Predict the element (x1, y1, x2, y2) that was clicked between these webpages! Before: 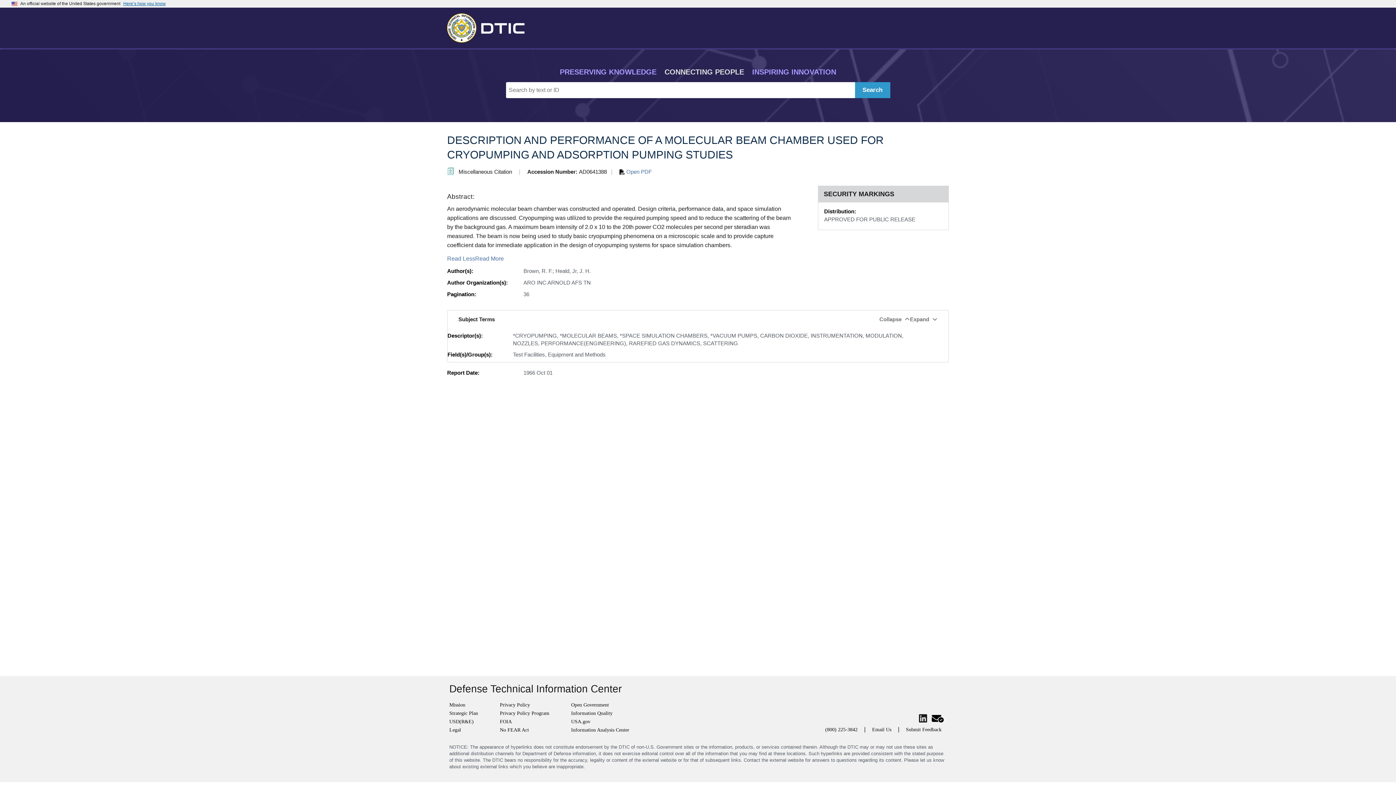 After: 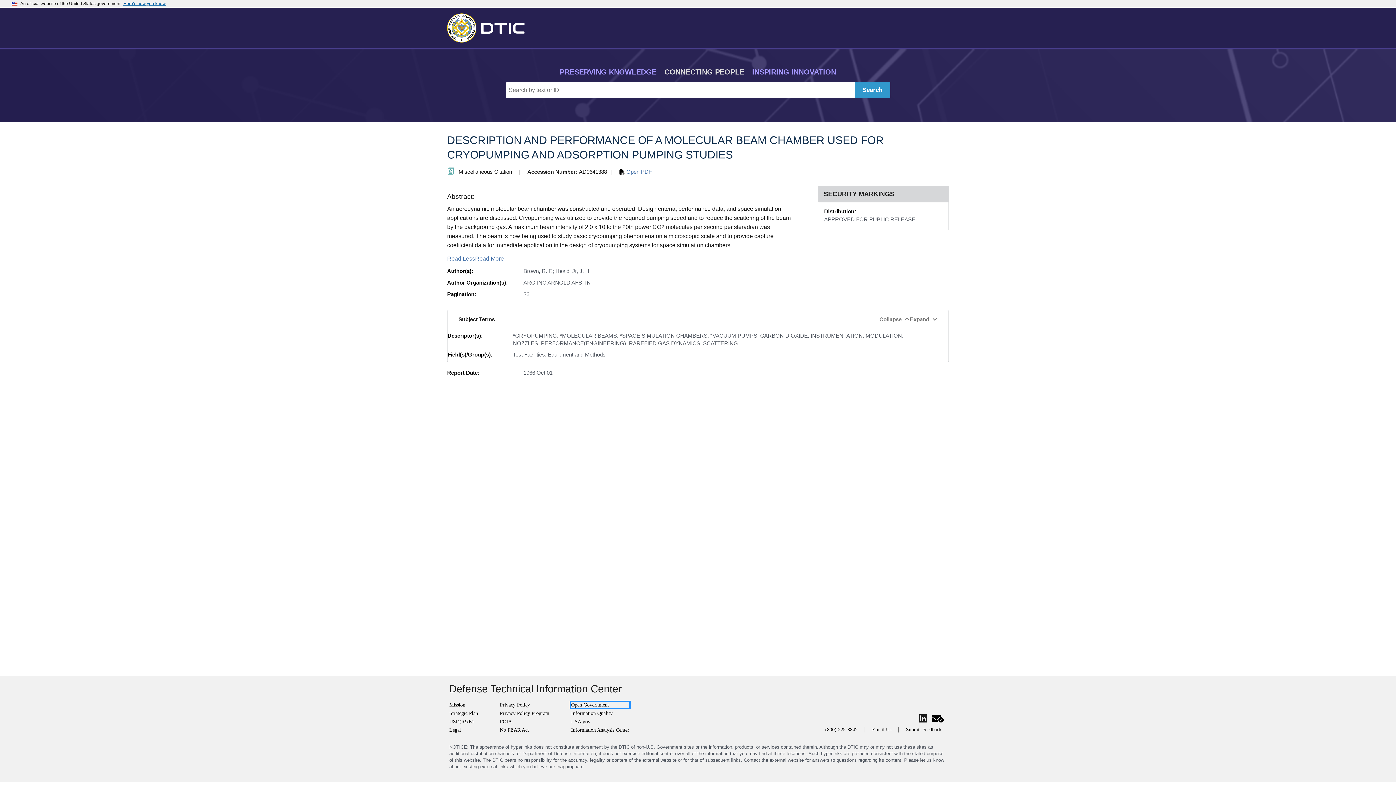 Action: label: Open Government bbox: (571, 702, 629, 708)